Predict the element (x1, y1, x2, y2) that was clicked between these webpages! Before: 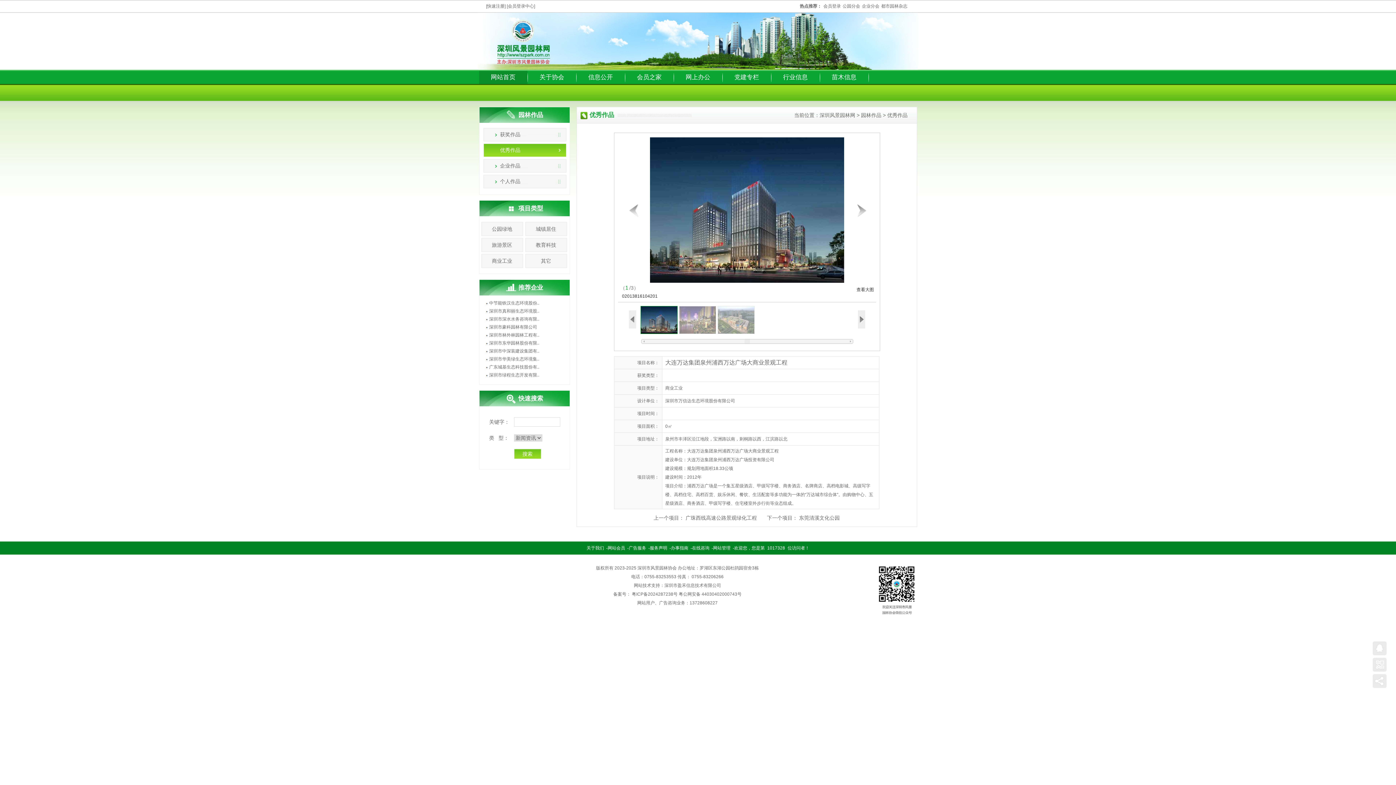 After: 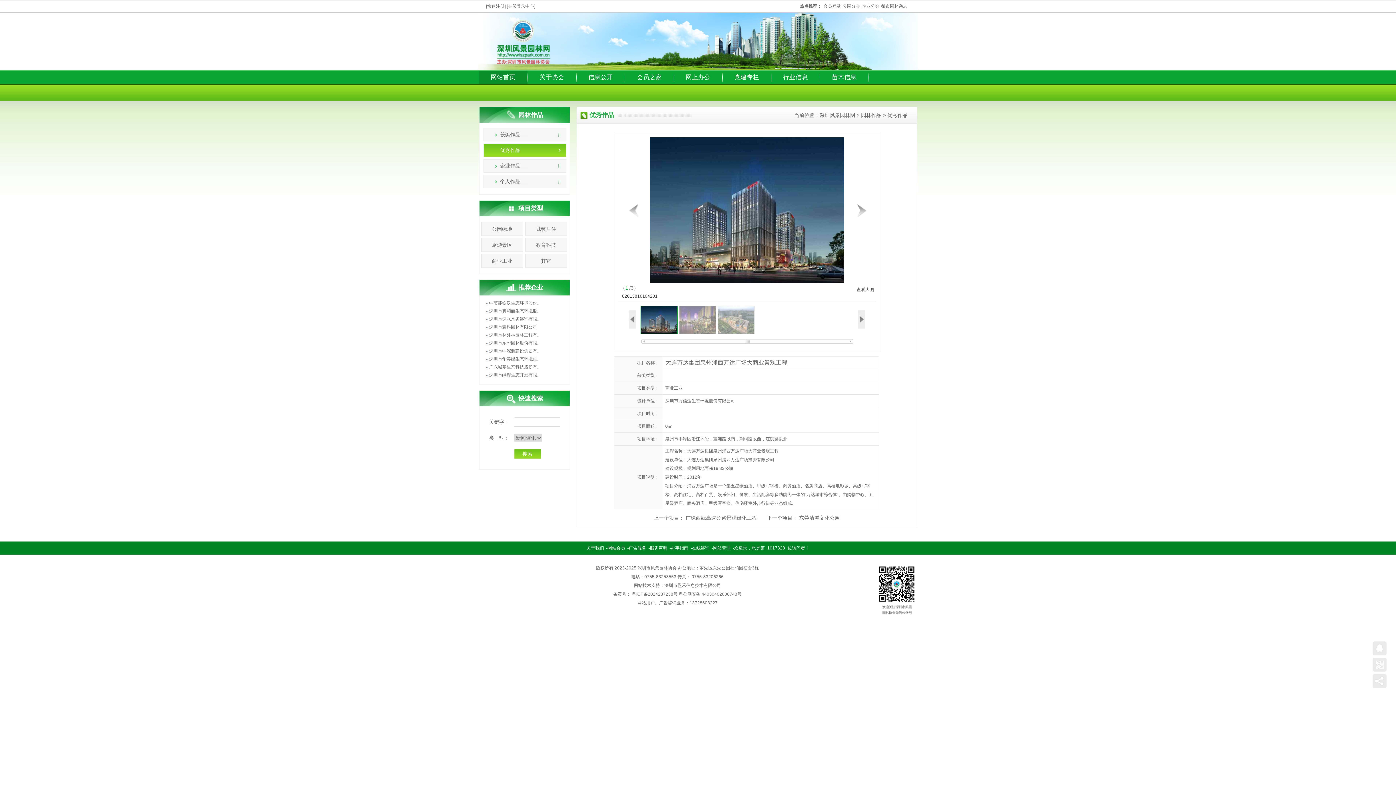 Action: bbox: (641, 338, 853, 344)